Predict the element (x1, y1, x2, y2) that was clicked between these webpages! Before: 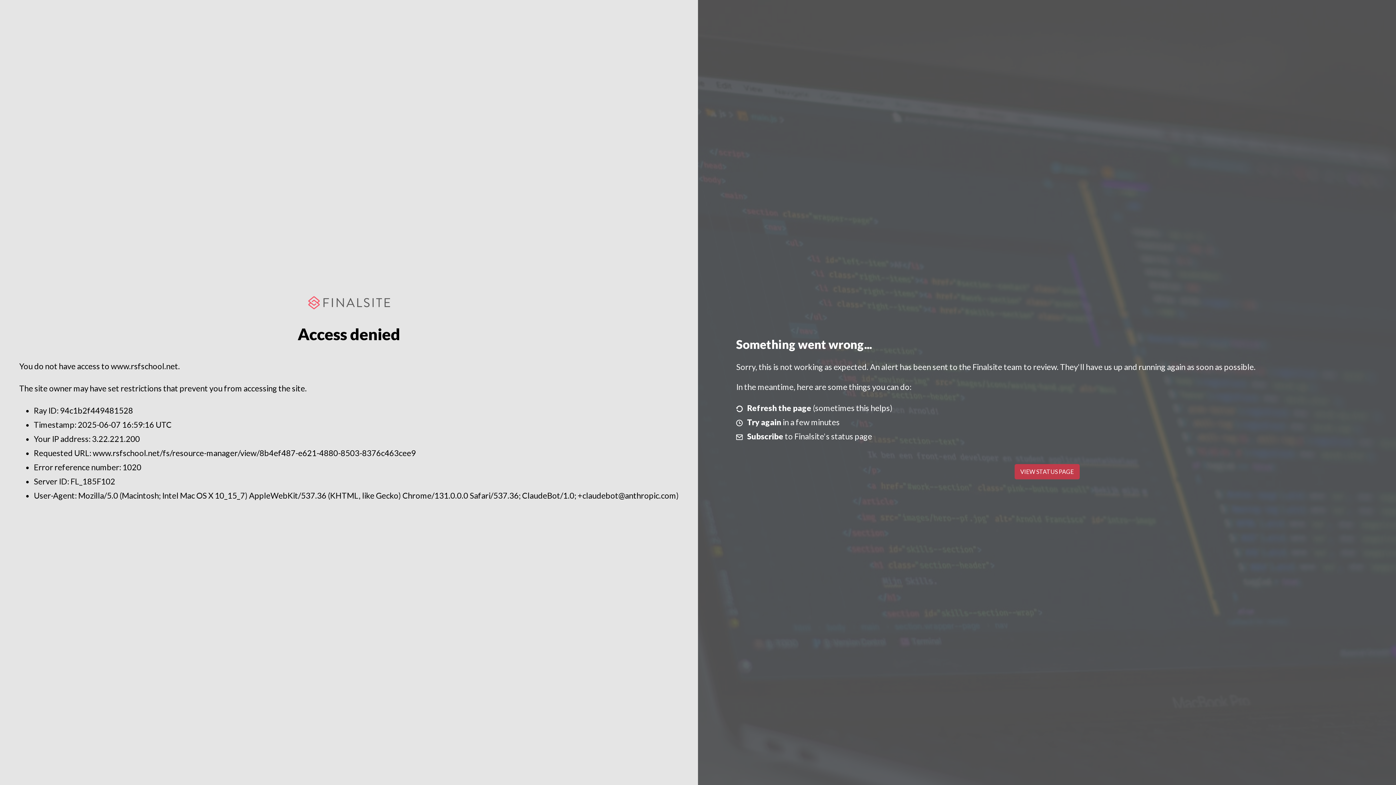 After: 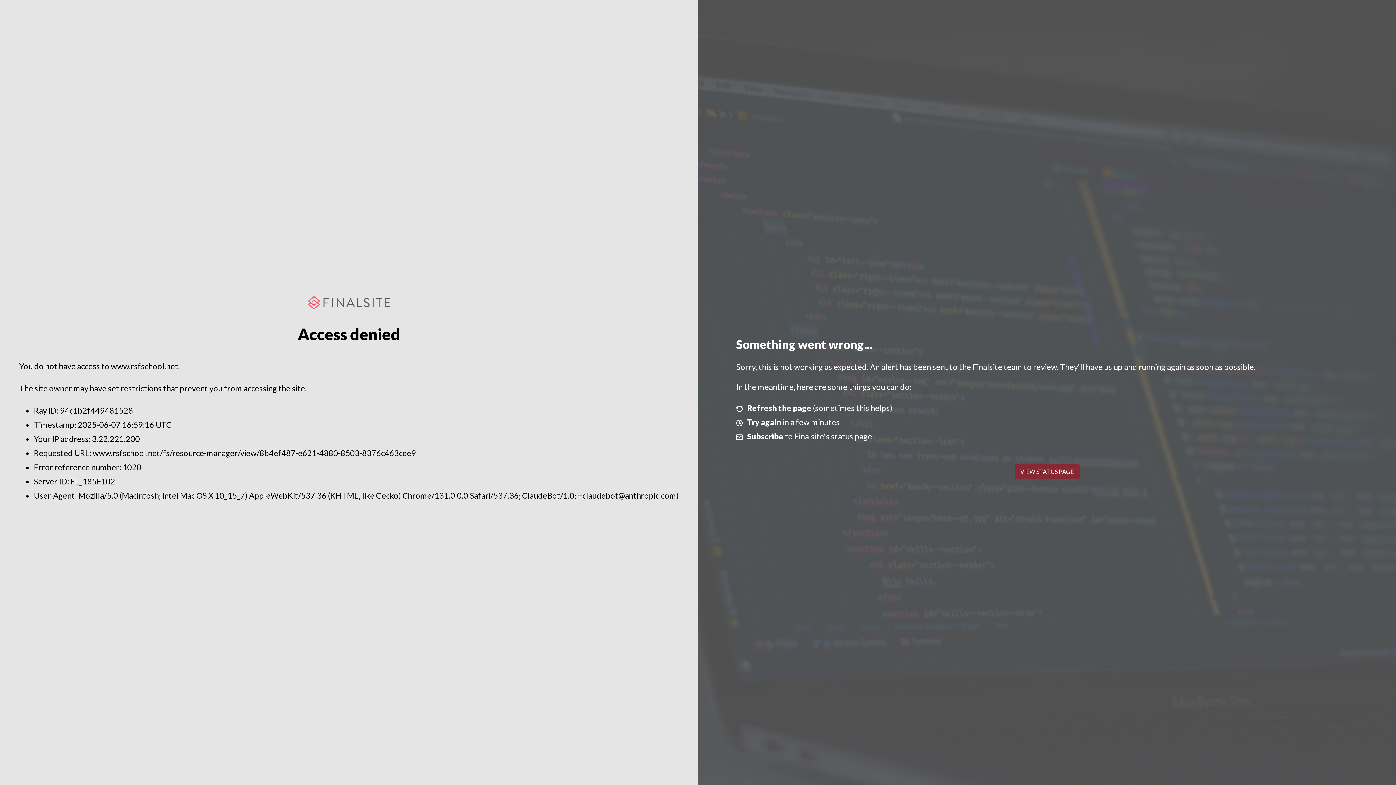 Action: bbox: (1014, 464, 1079, 479) label: VIEW STATUS PAGE